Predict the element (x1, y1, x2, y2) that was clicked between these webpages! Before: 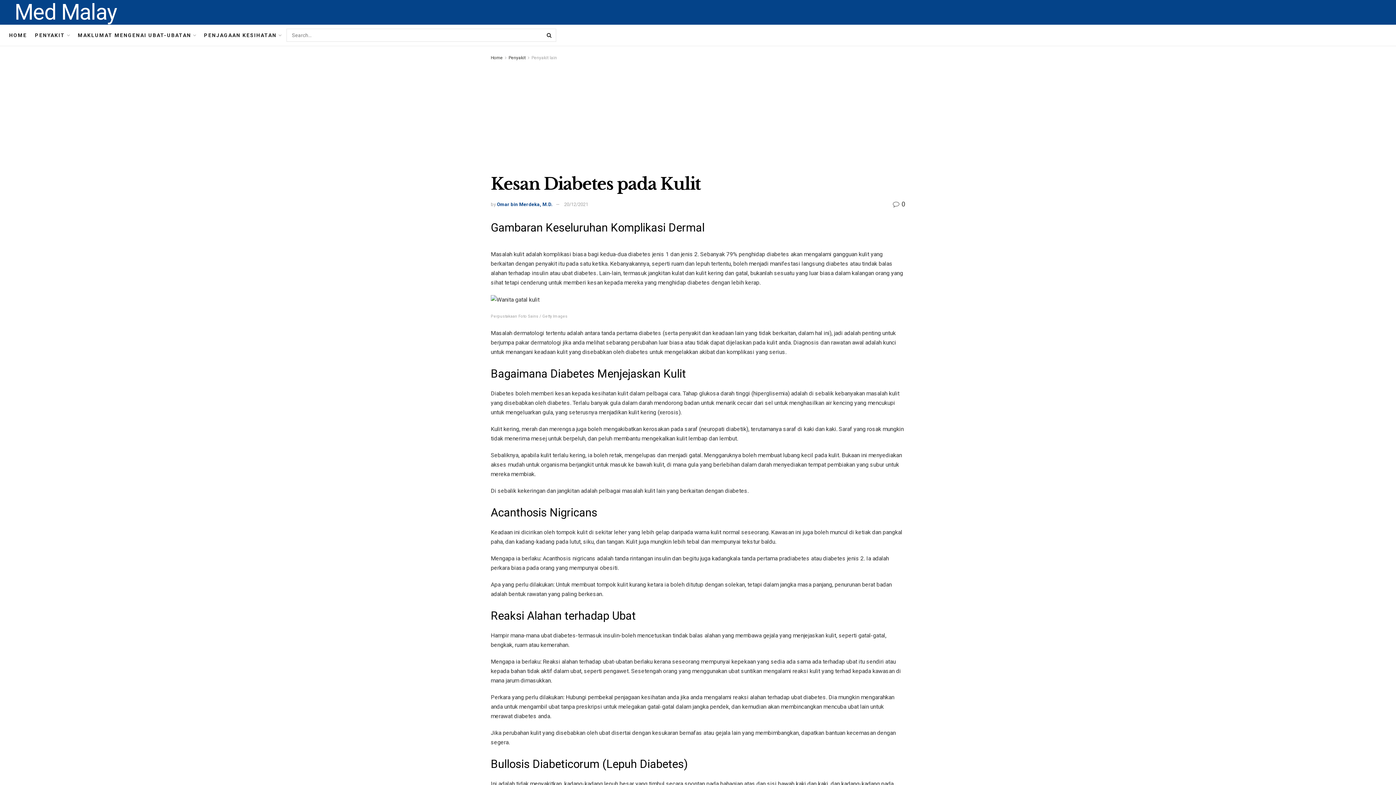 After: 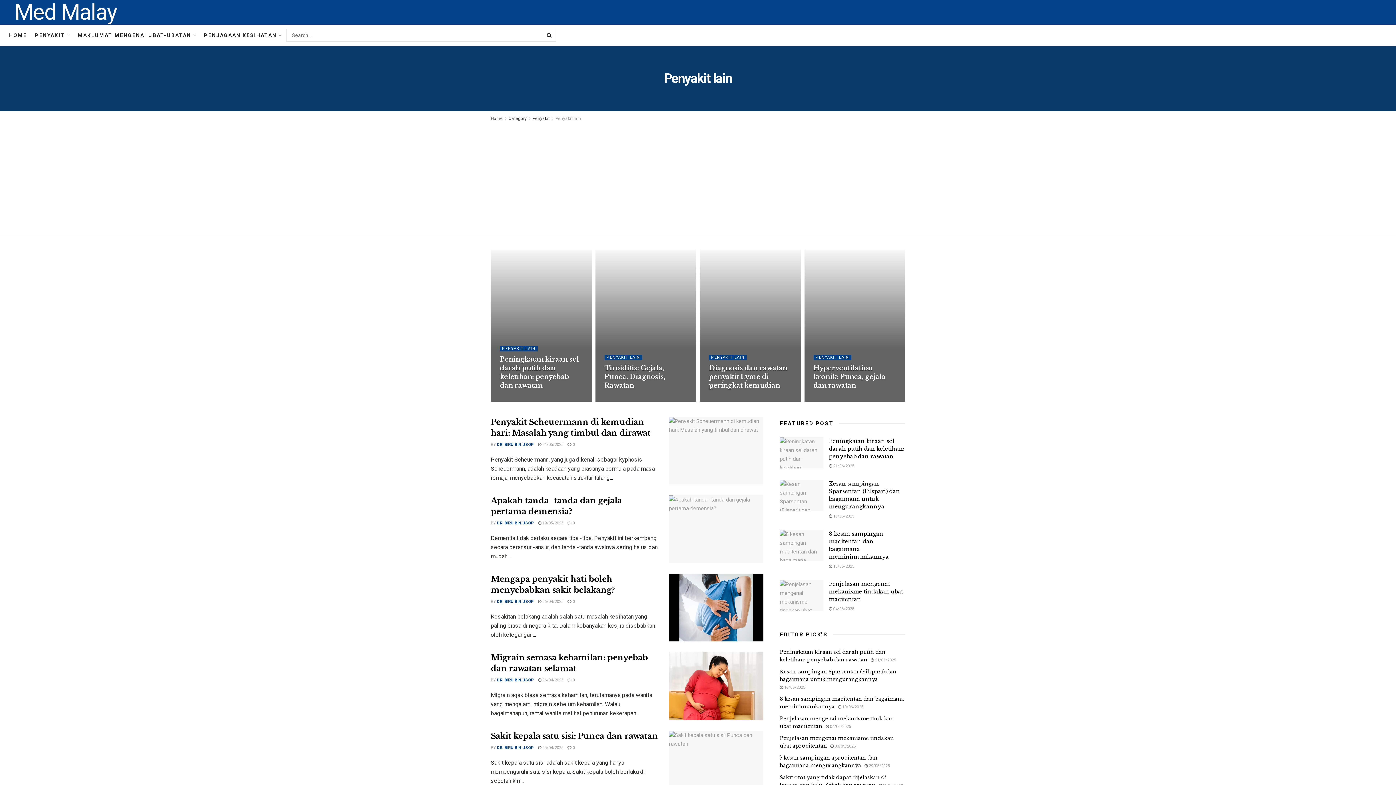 Action: label: Penyakit lain bbox: (531, 55, 557, 60)